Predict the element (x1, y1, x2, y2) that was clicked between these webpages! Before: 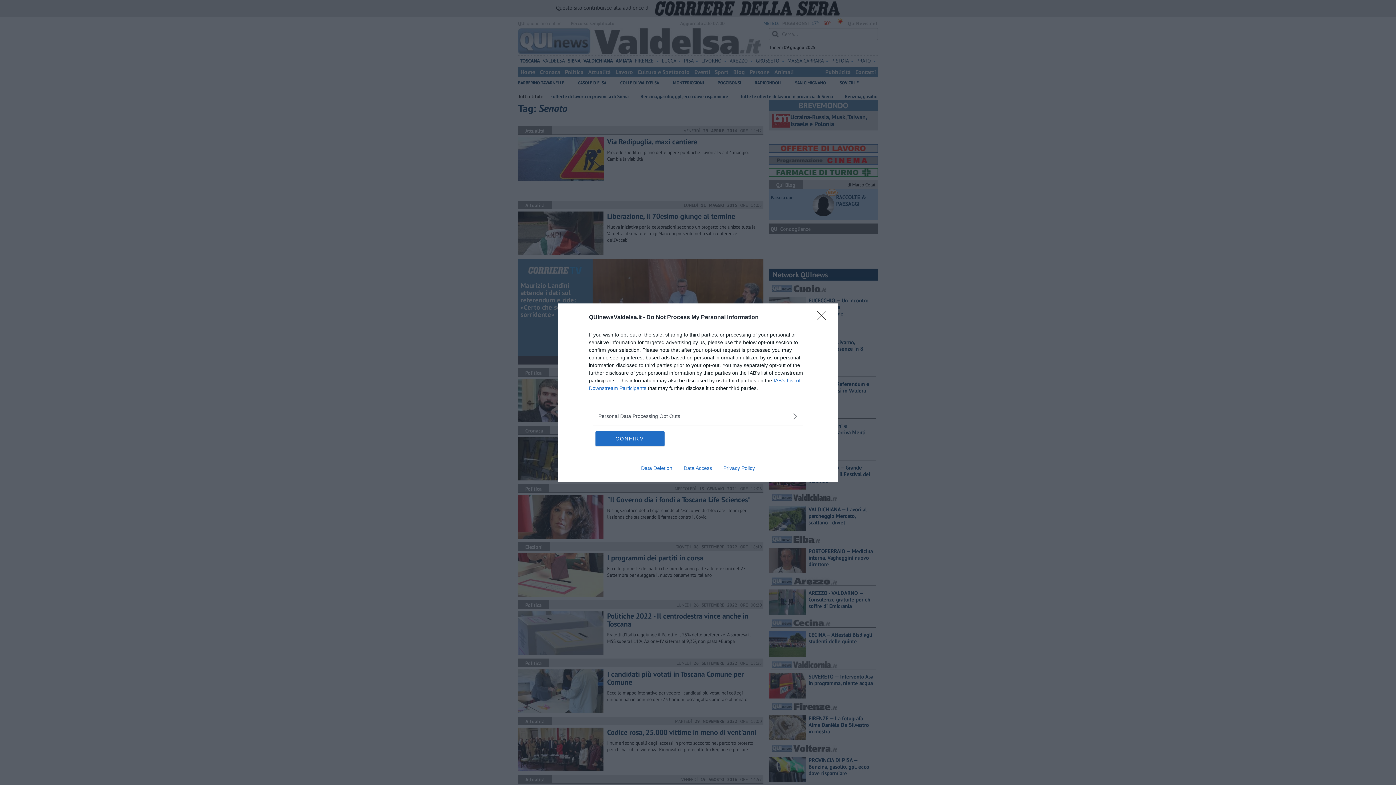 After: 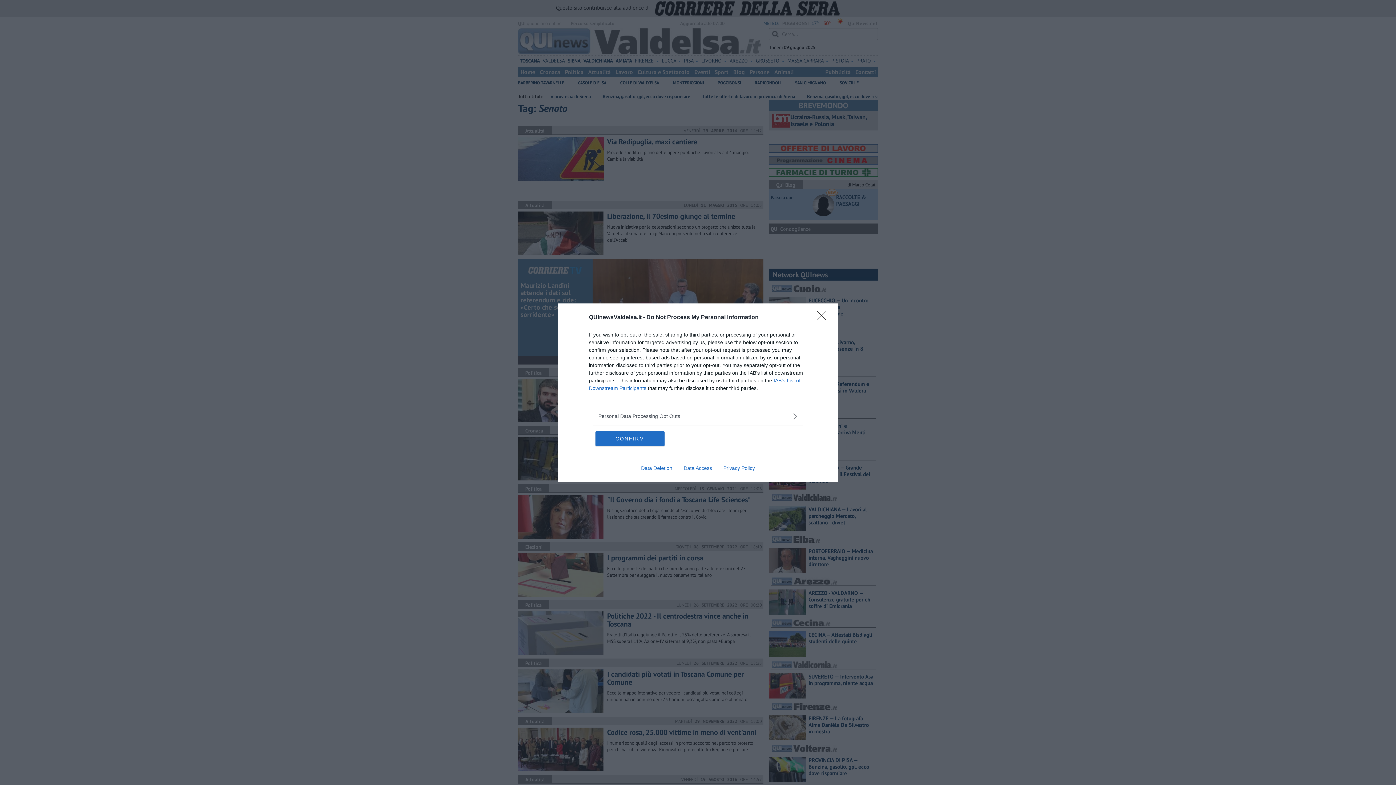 Action: bbox: (678, 465, 717, 471) label: Data Access